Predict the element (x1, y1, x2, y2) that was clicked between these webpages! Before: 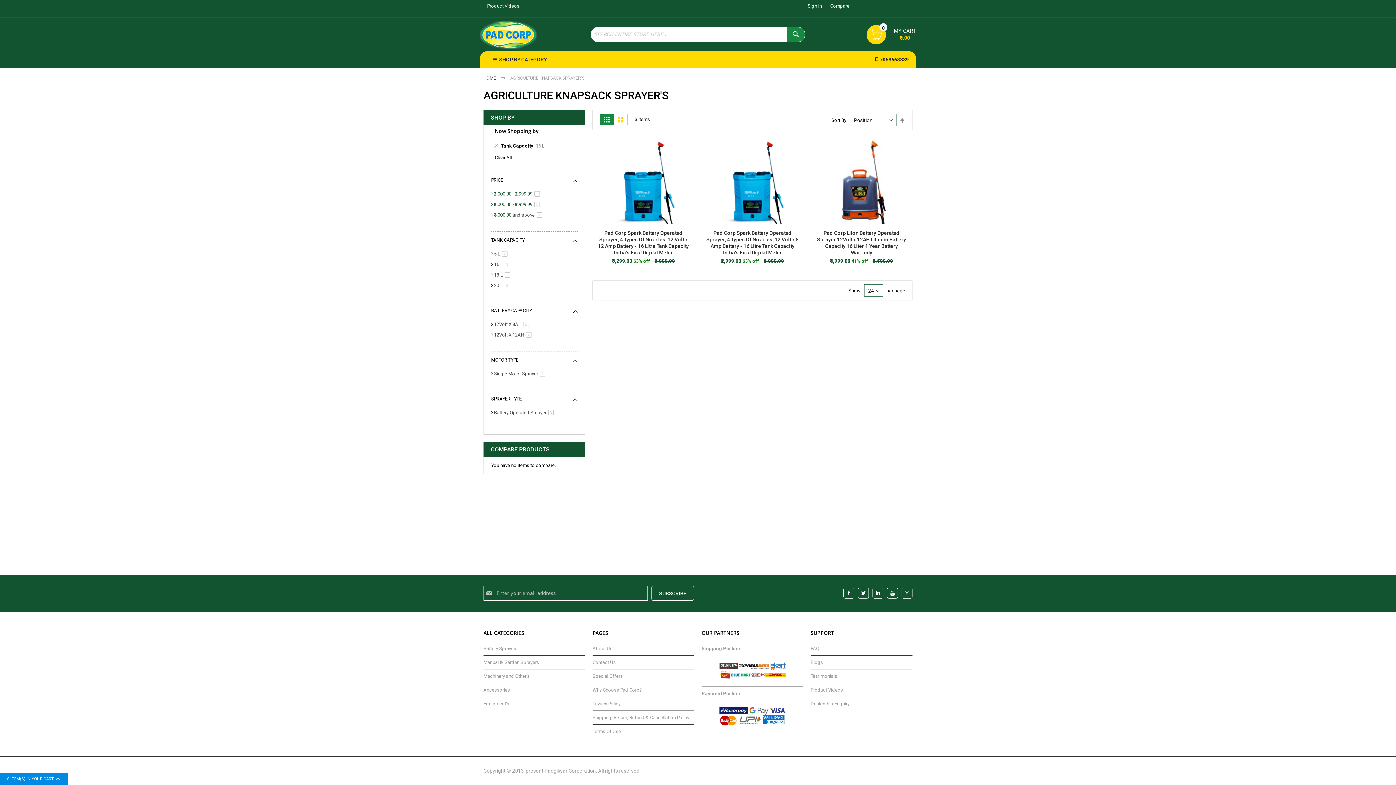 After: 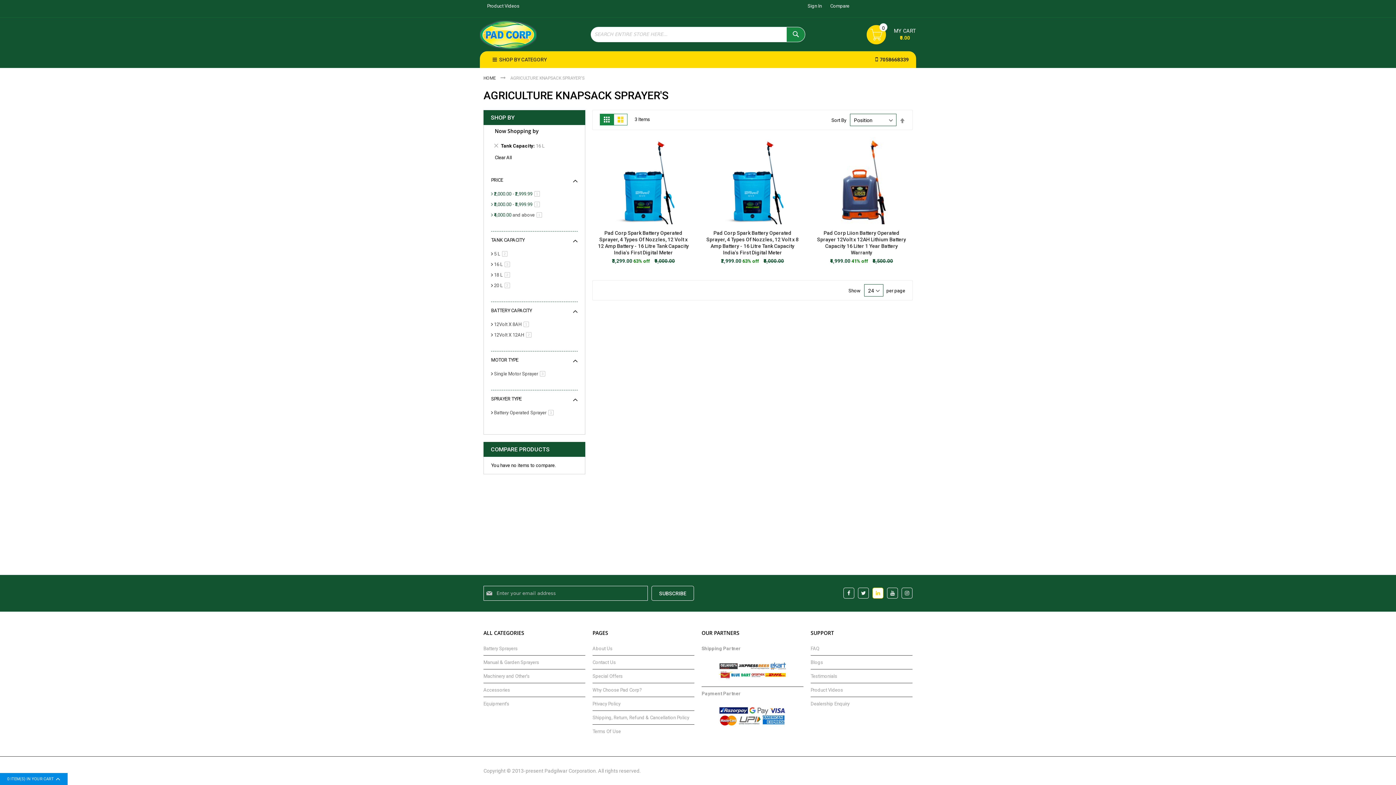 Action: label:   bbox: (872, 588, 883, 598)